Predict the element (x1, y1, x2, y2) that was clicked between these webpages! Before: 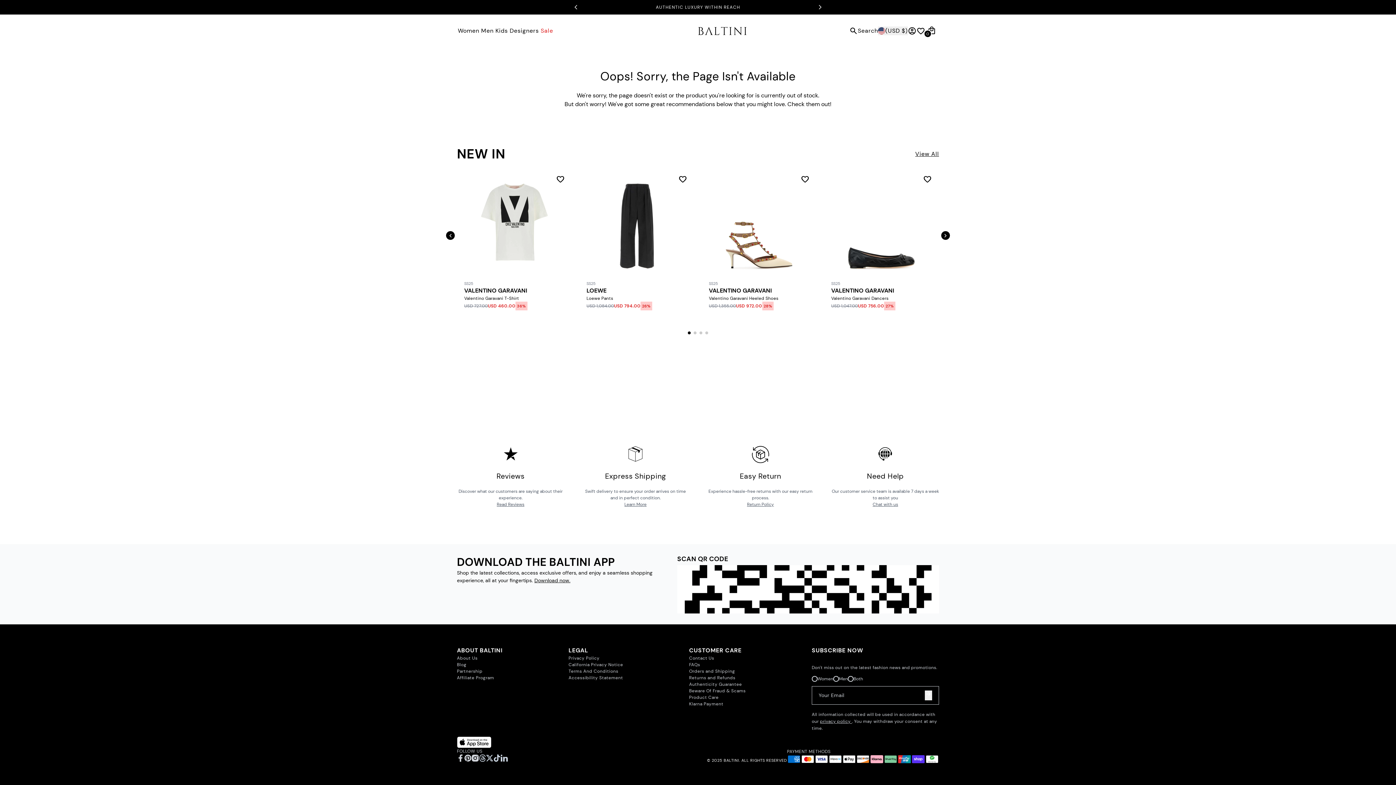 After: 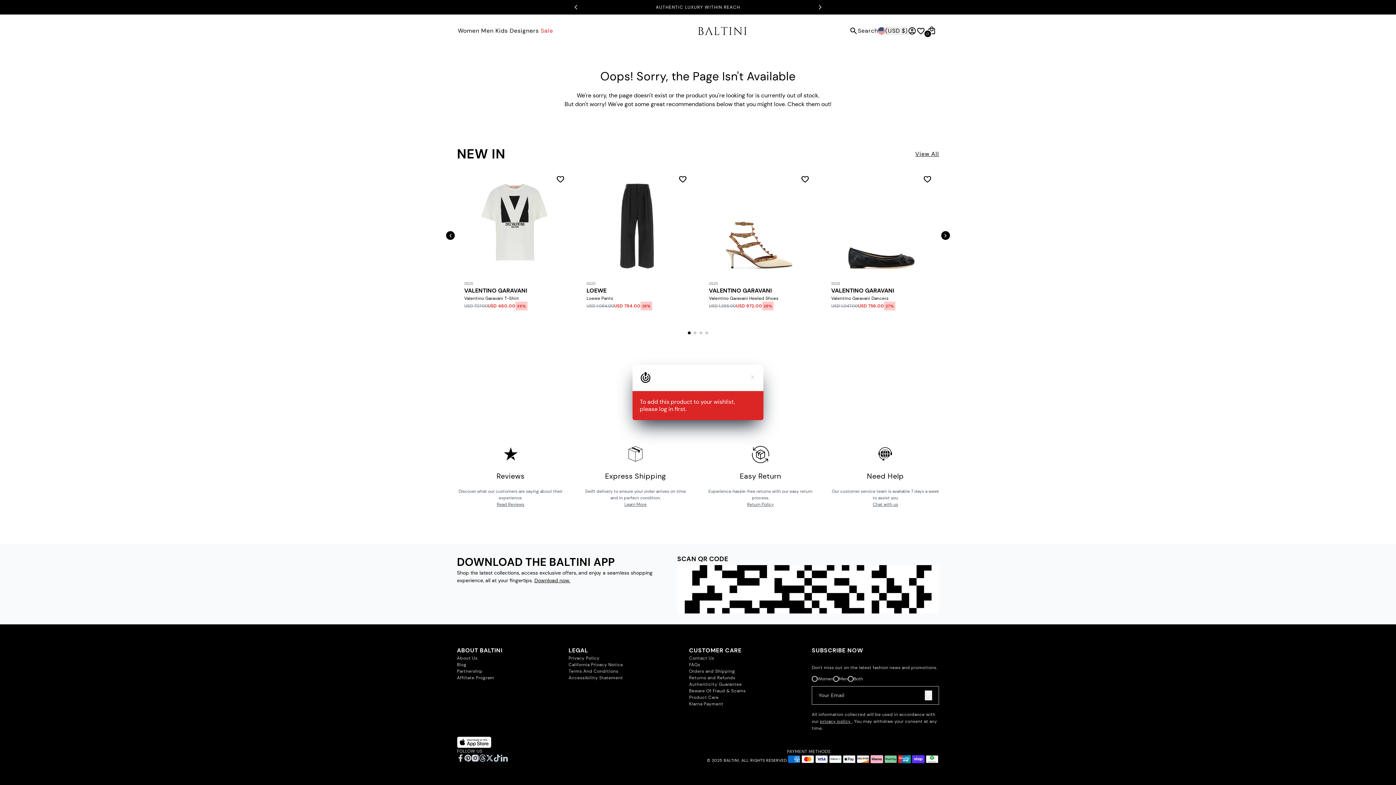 Action: label: favorite bbox: (800, 175, 809, 184)